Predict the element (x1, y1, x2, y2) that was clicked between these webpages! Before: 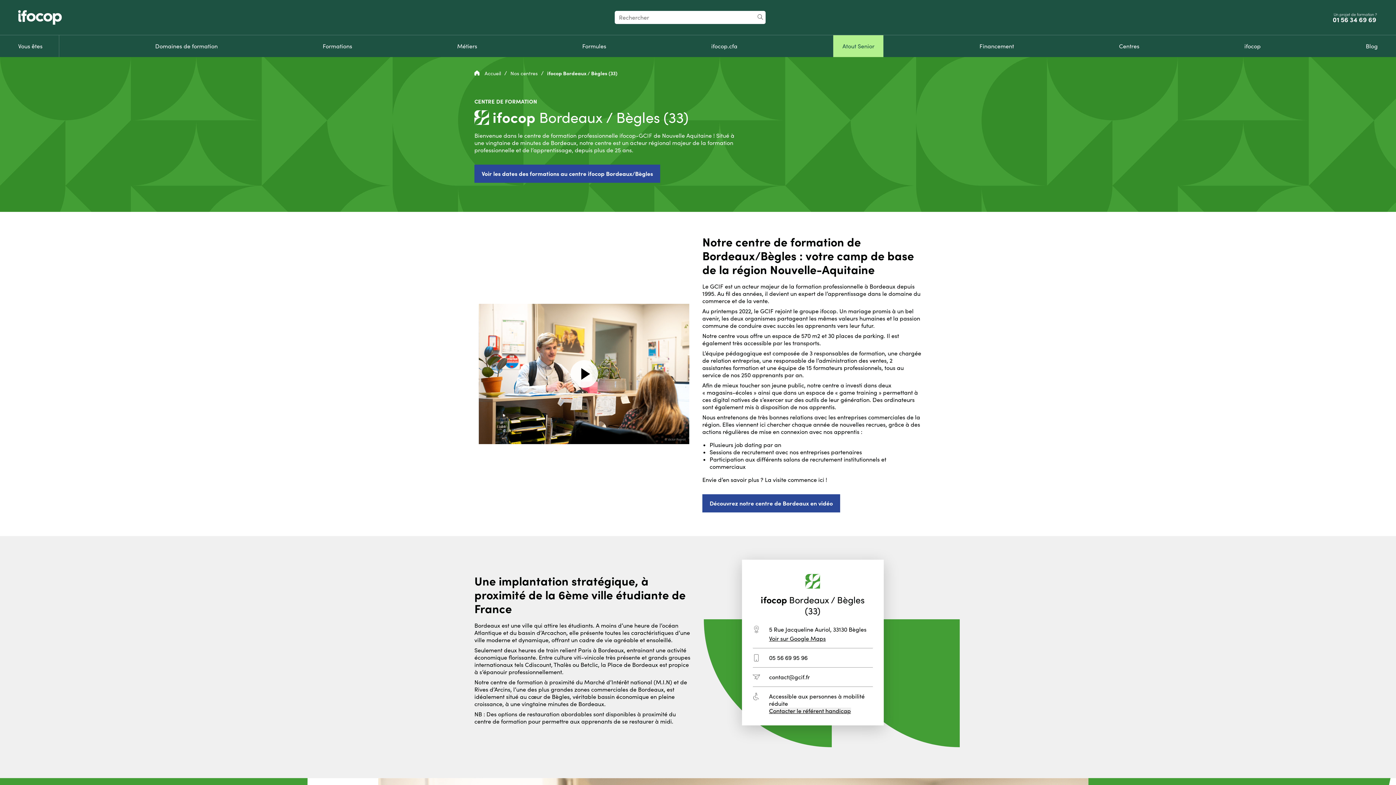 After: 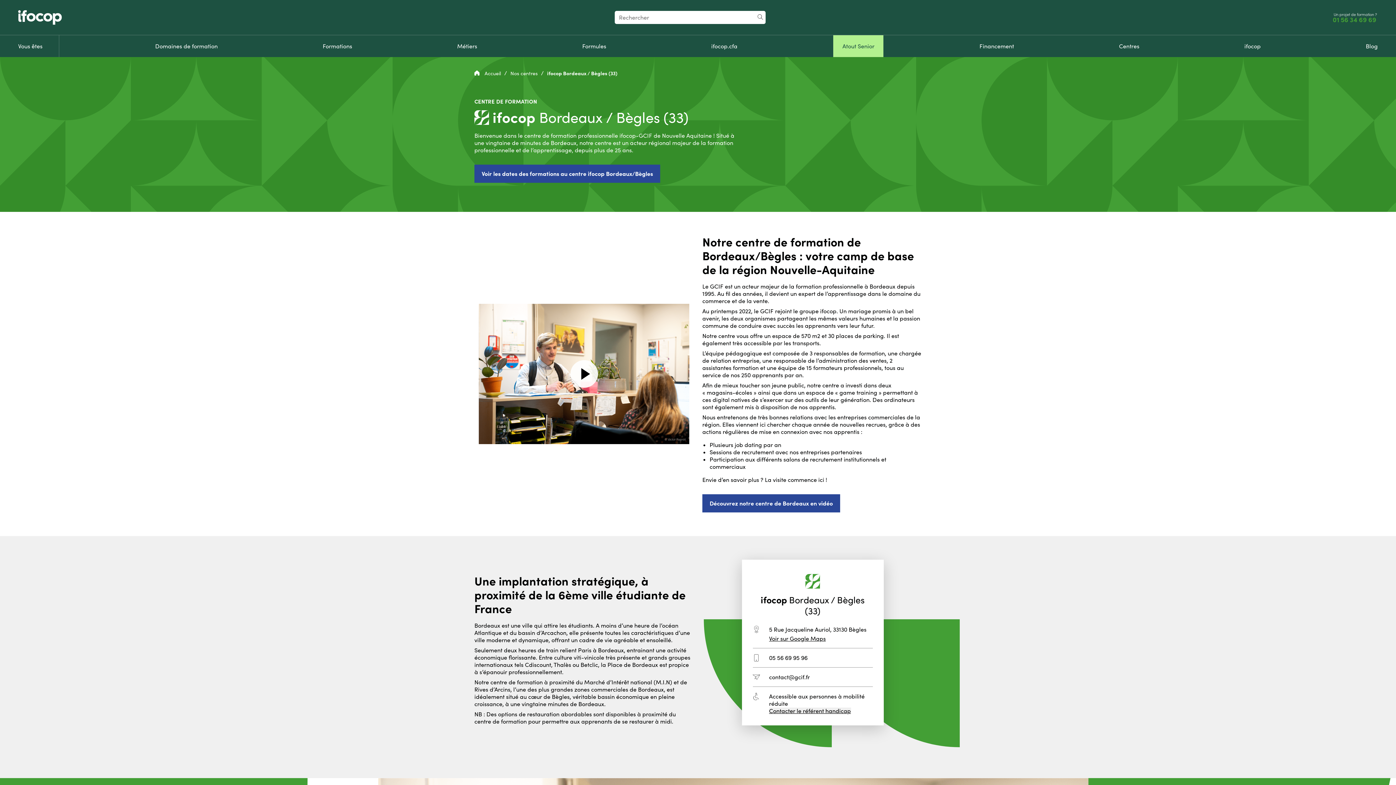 Action: bbox: (1333, 16, 1378, 22) label: Appelez-nous au
01 56 34 69 69 